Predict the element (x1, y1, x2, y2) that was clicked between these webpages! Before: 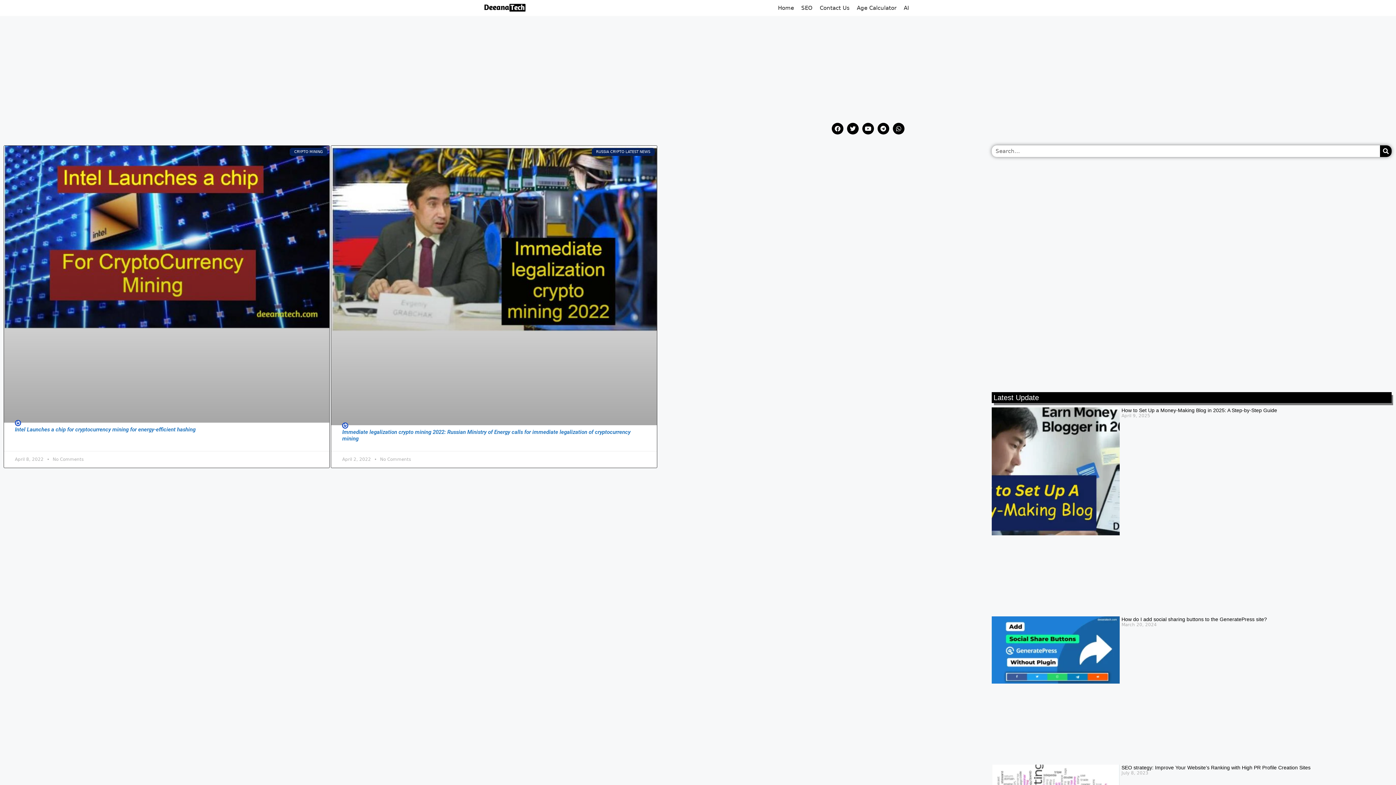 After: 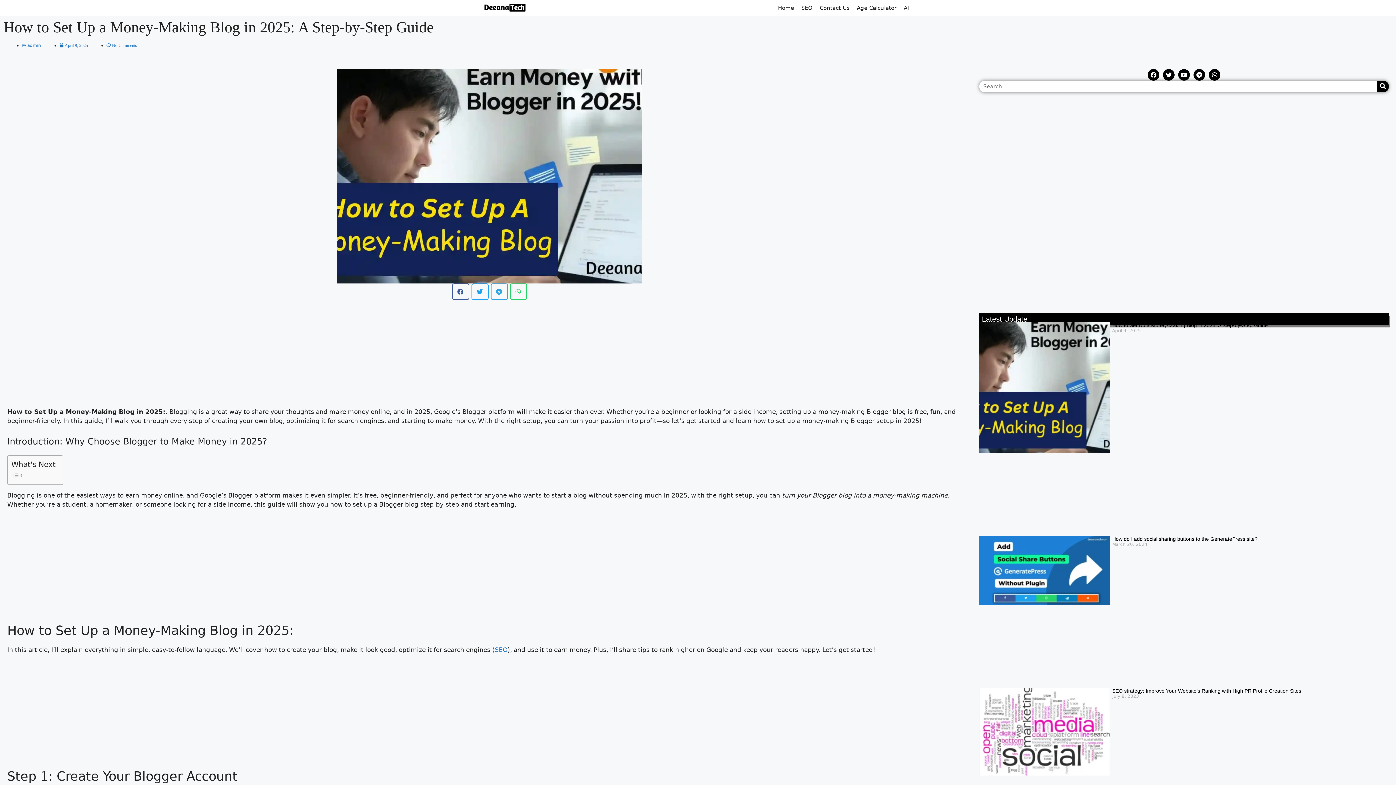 Action: bbox: (991, 407, 1119, 616)